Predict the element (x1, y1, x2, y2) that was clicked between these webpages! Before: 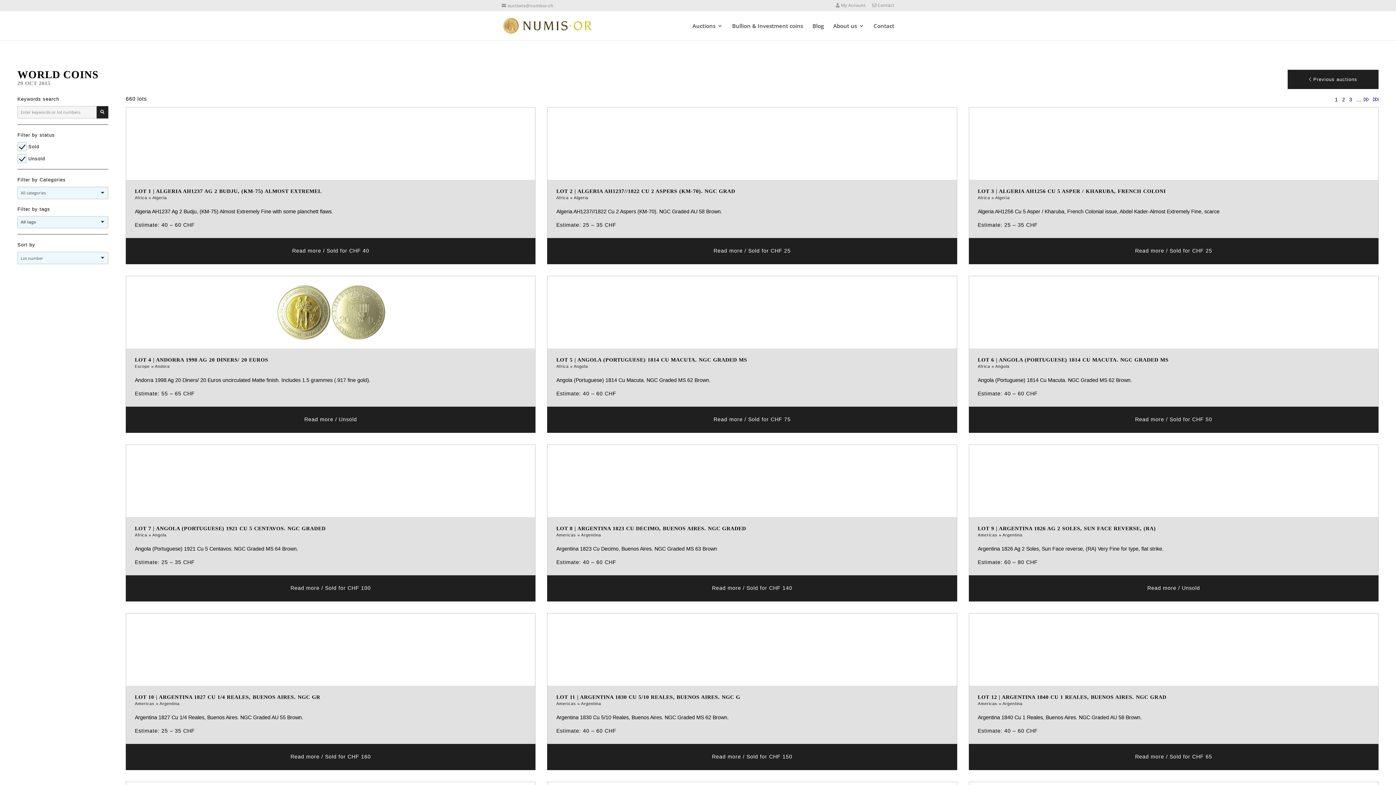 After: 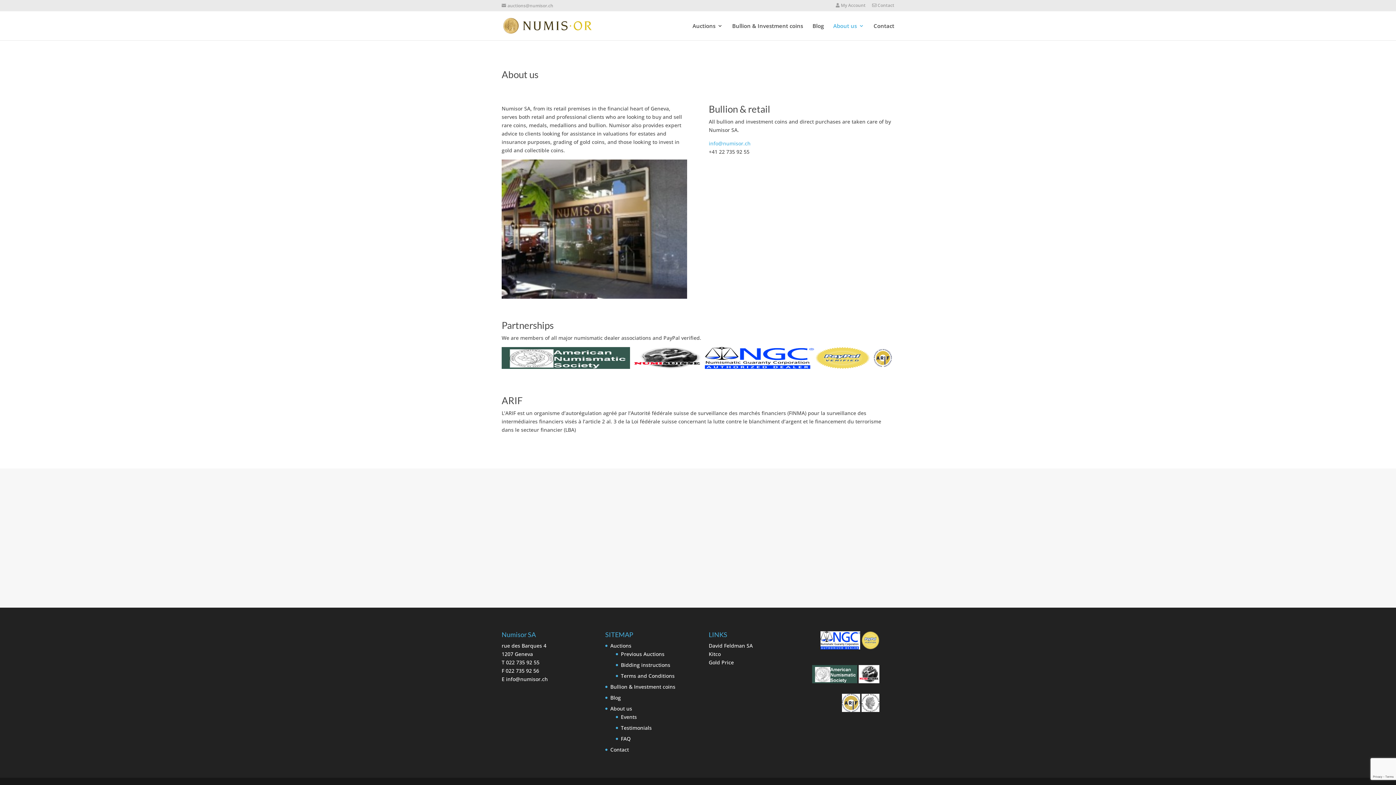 Action: label: About us bbox: (833, 23, 864, 40)